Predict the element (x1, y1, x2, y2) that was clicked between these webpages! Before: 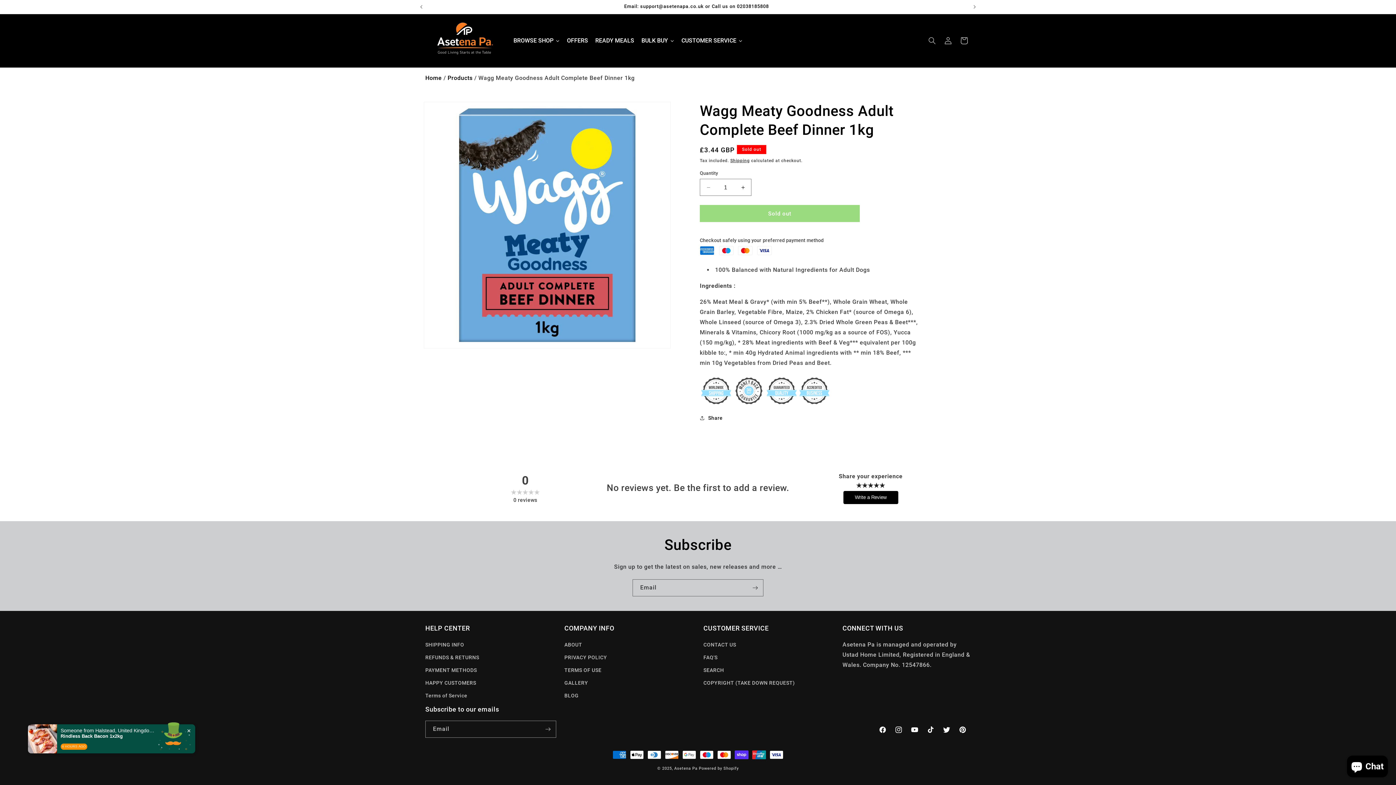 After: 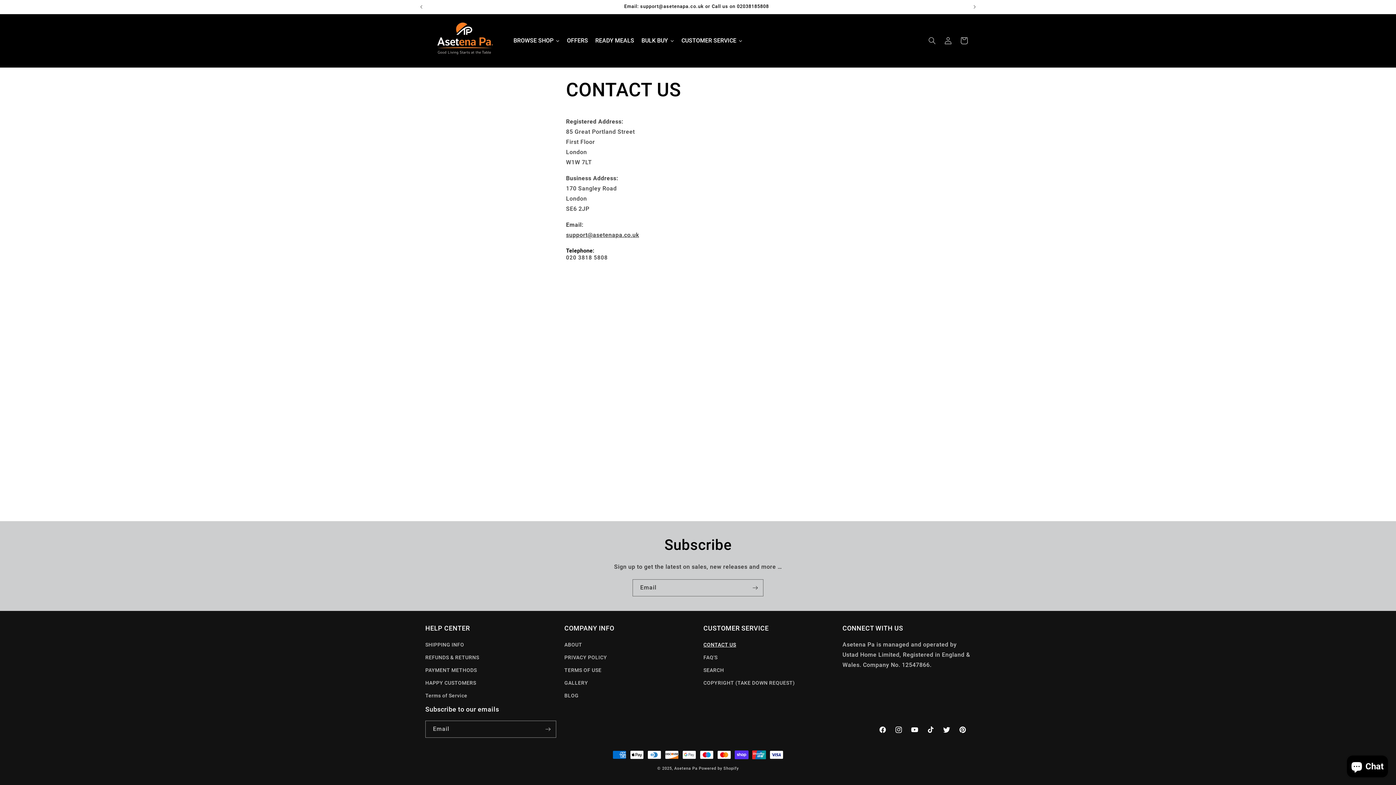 Action: bbox: (703, 640, 736, 651) label: CONTACT US